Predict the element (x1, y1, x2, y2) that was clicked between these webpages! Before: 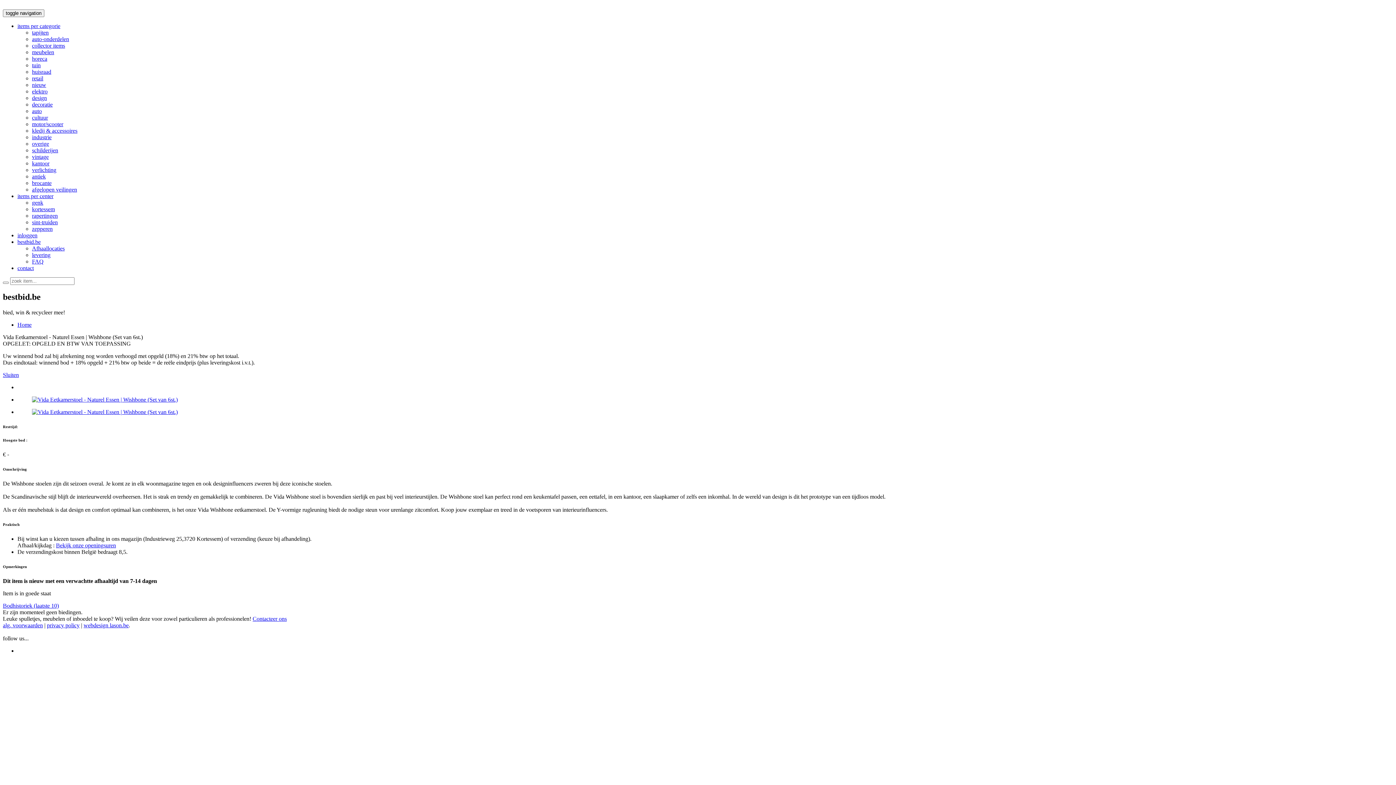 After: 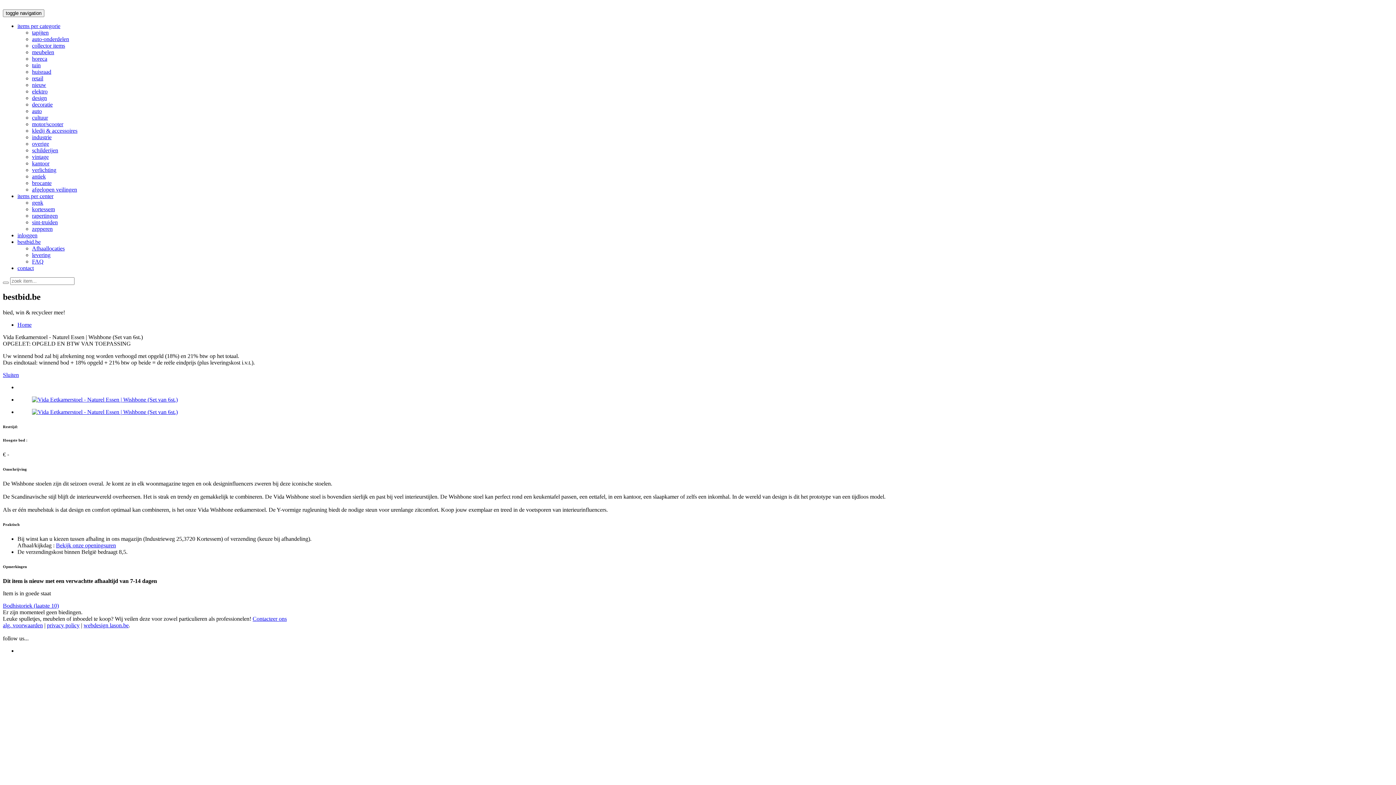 Action: label: items per categorie bbox: (17, 22, 60, 29)